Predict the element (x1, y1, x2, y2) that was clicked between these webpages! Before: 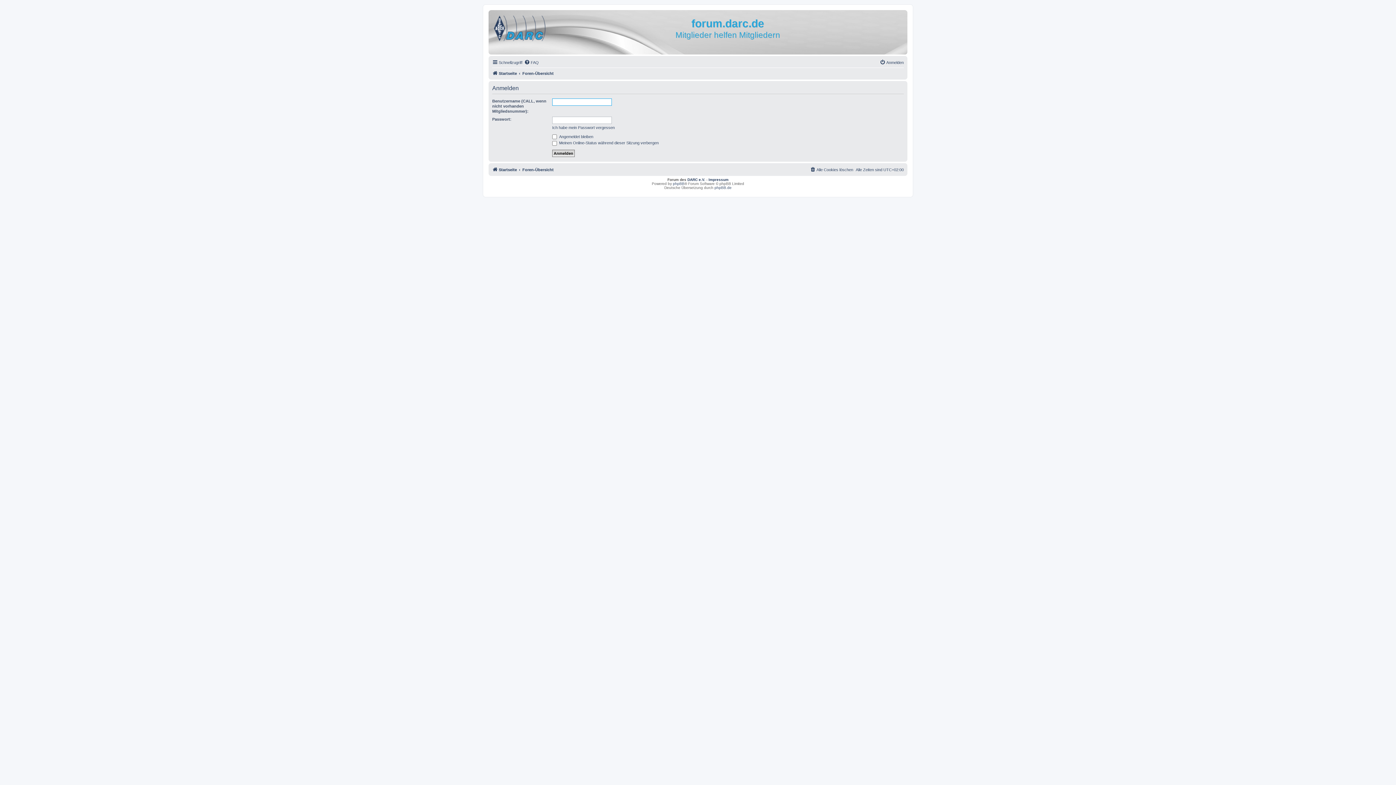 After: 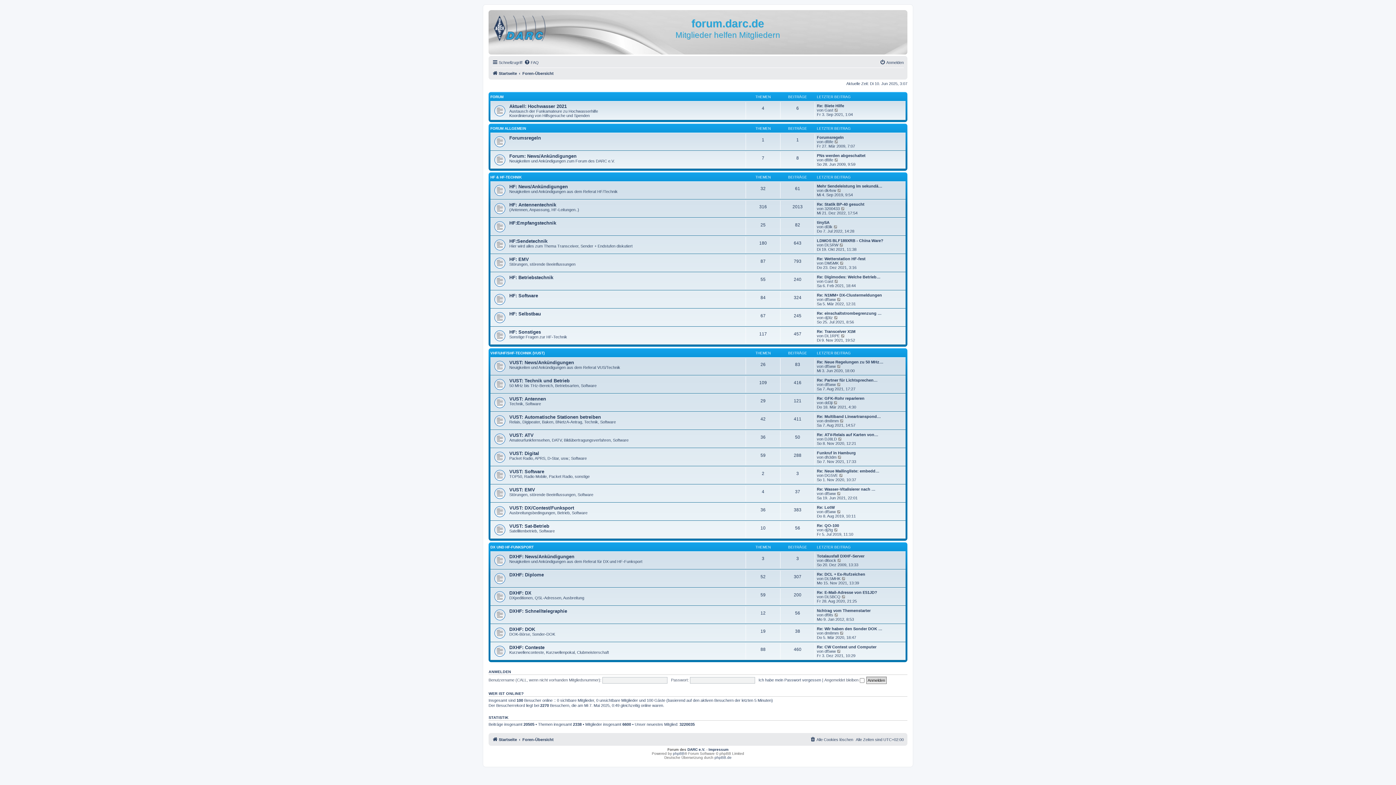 Action: bbox: (492, 165, 517, 174) label: Startseite